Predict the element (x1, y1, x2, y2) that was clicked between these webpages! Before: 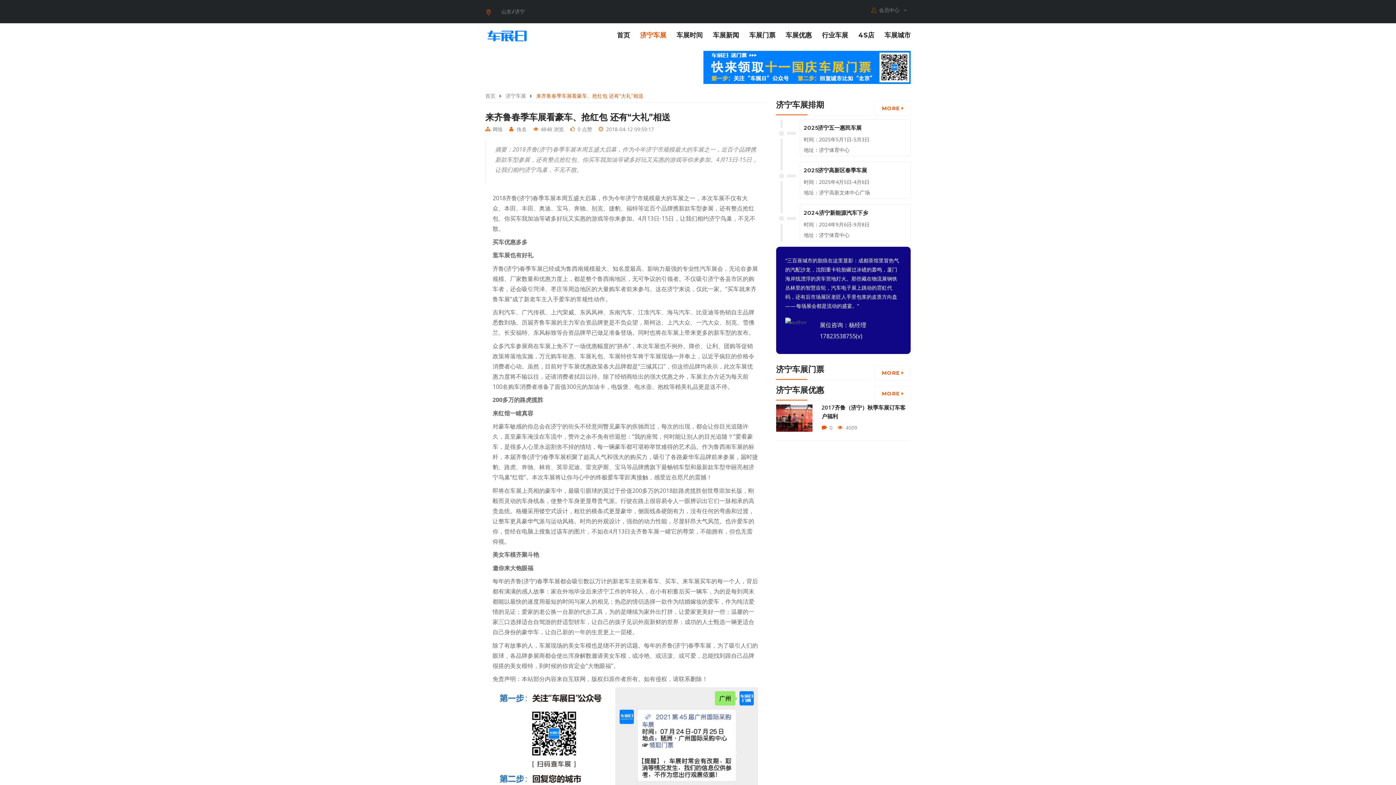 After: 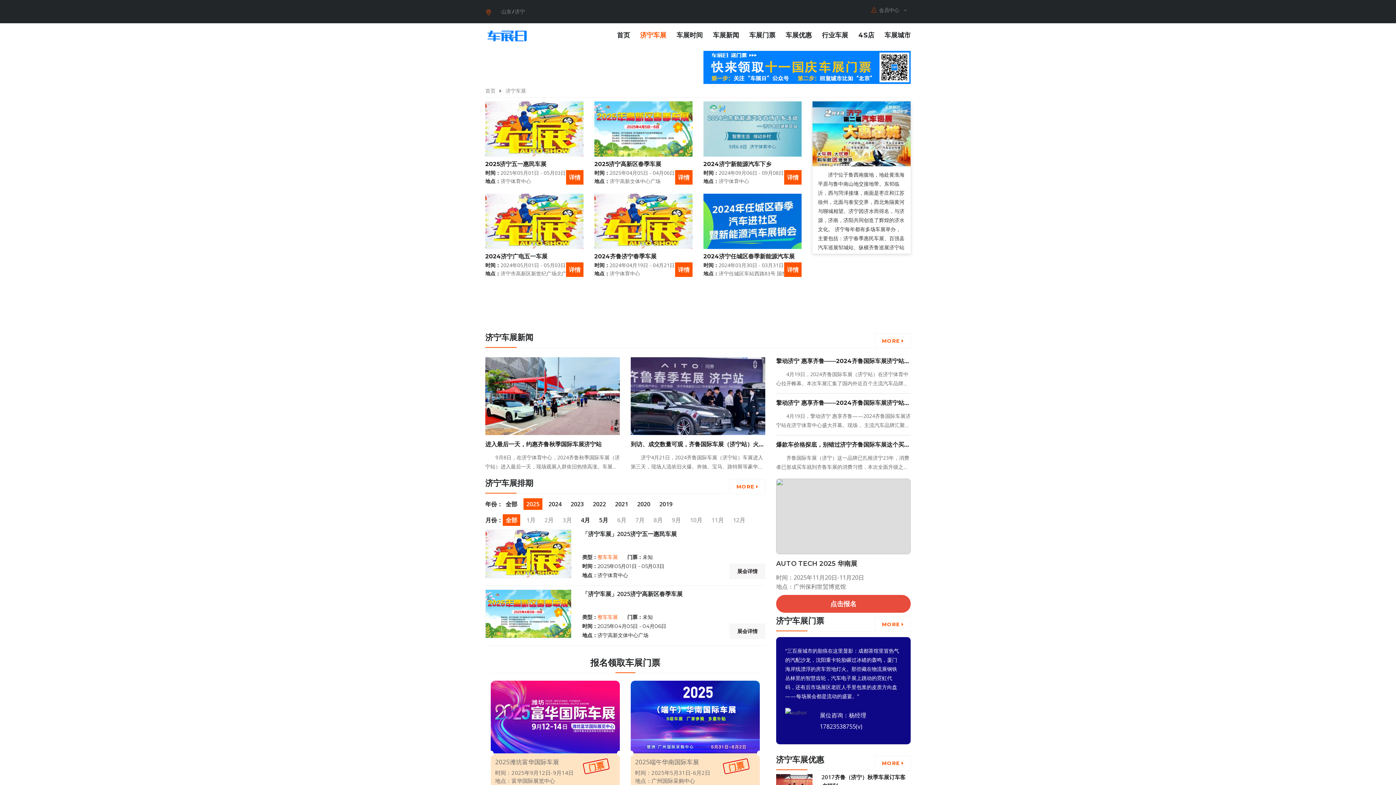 Action: label: 济宁车展 bbox: (640, 23, 666, 47)